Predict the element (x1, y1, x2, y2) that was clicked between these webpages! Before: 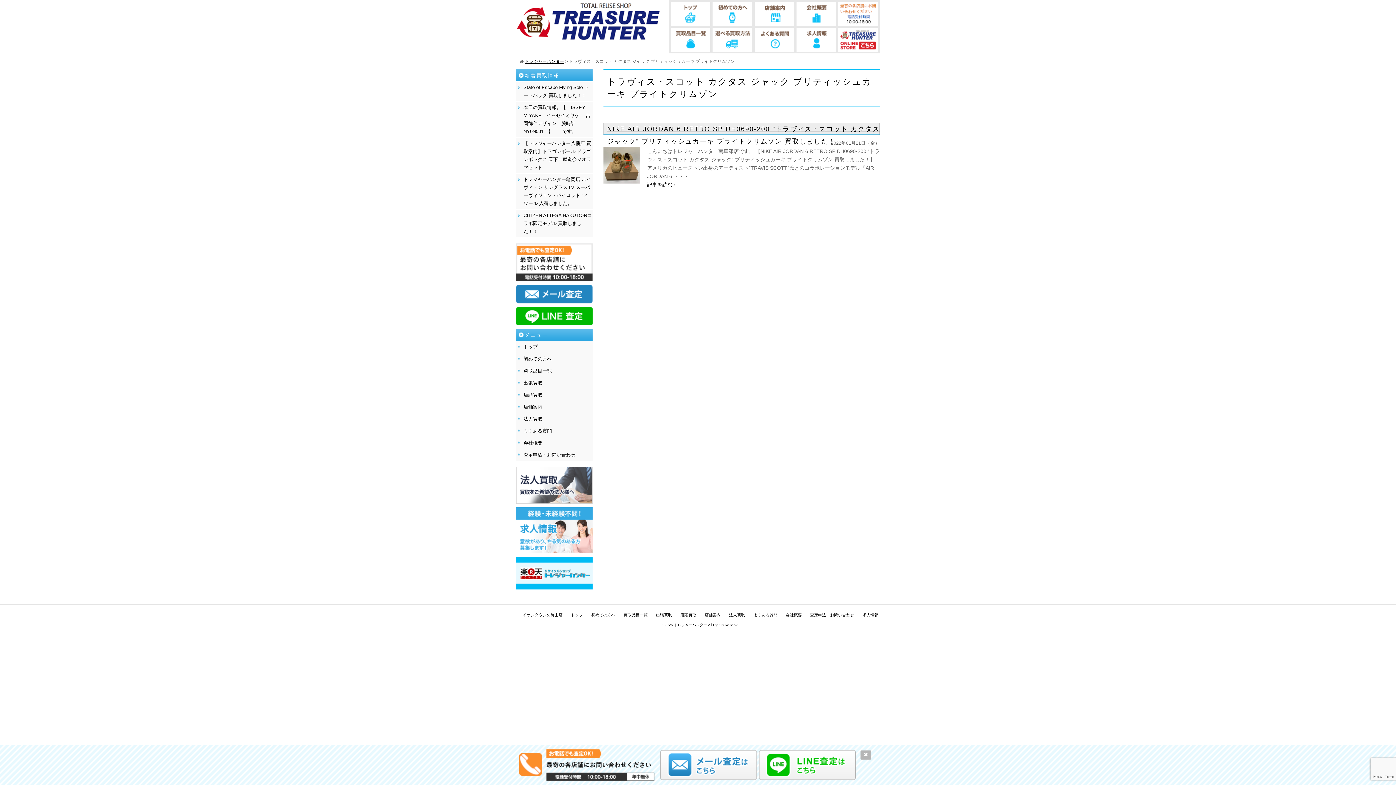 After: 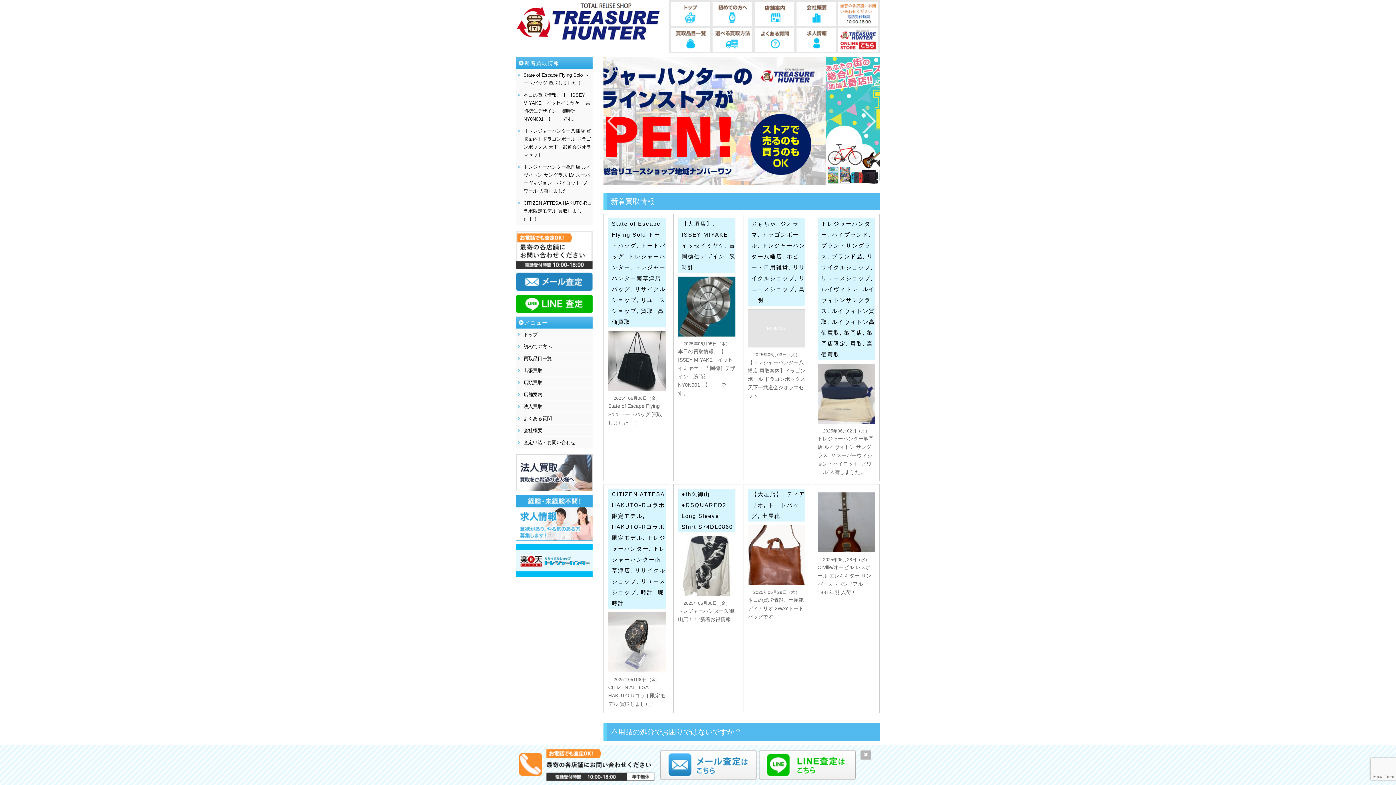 Action: bbox: (516, 341, 592, 353) label: トップ